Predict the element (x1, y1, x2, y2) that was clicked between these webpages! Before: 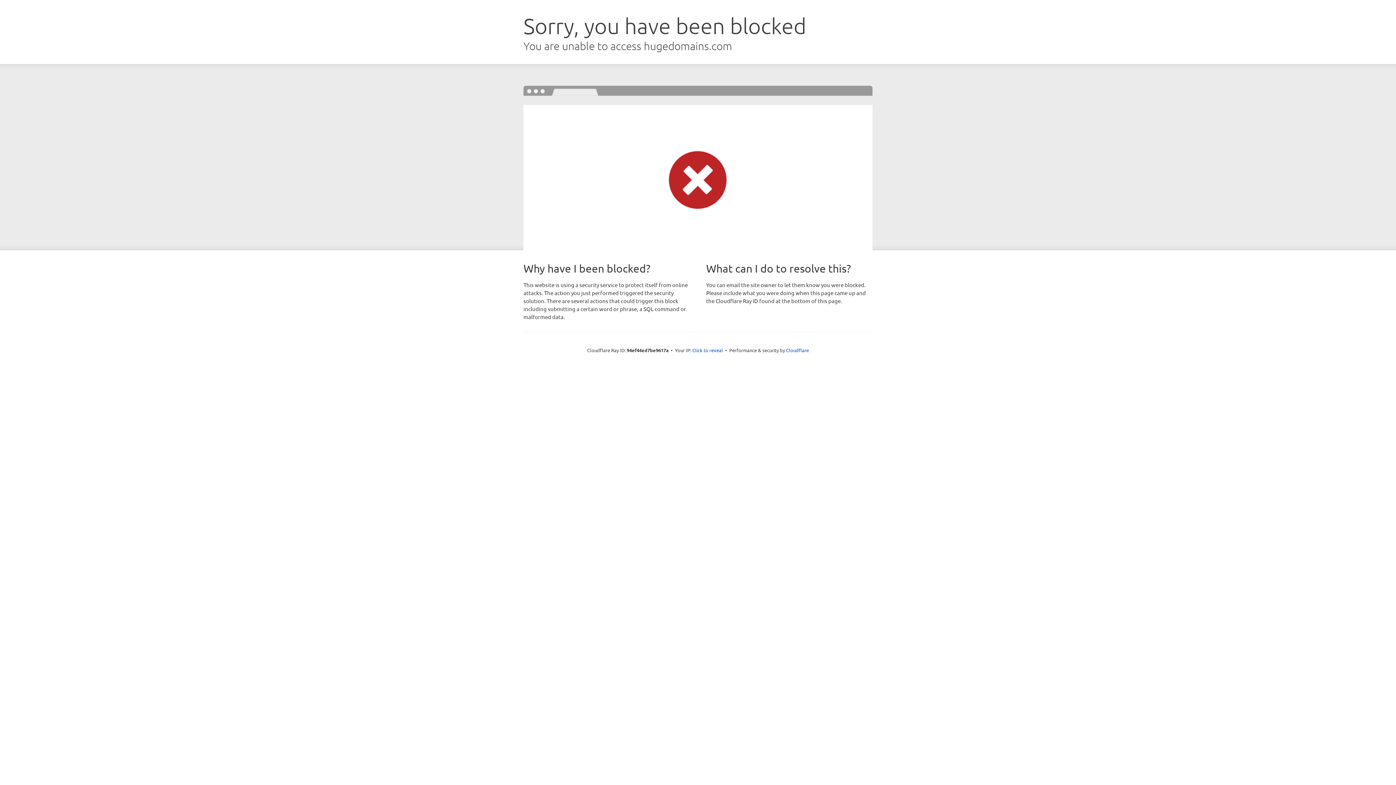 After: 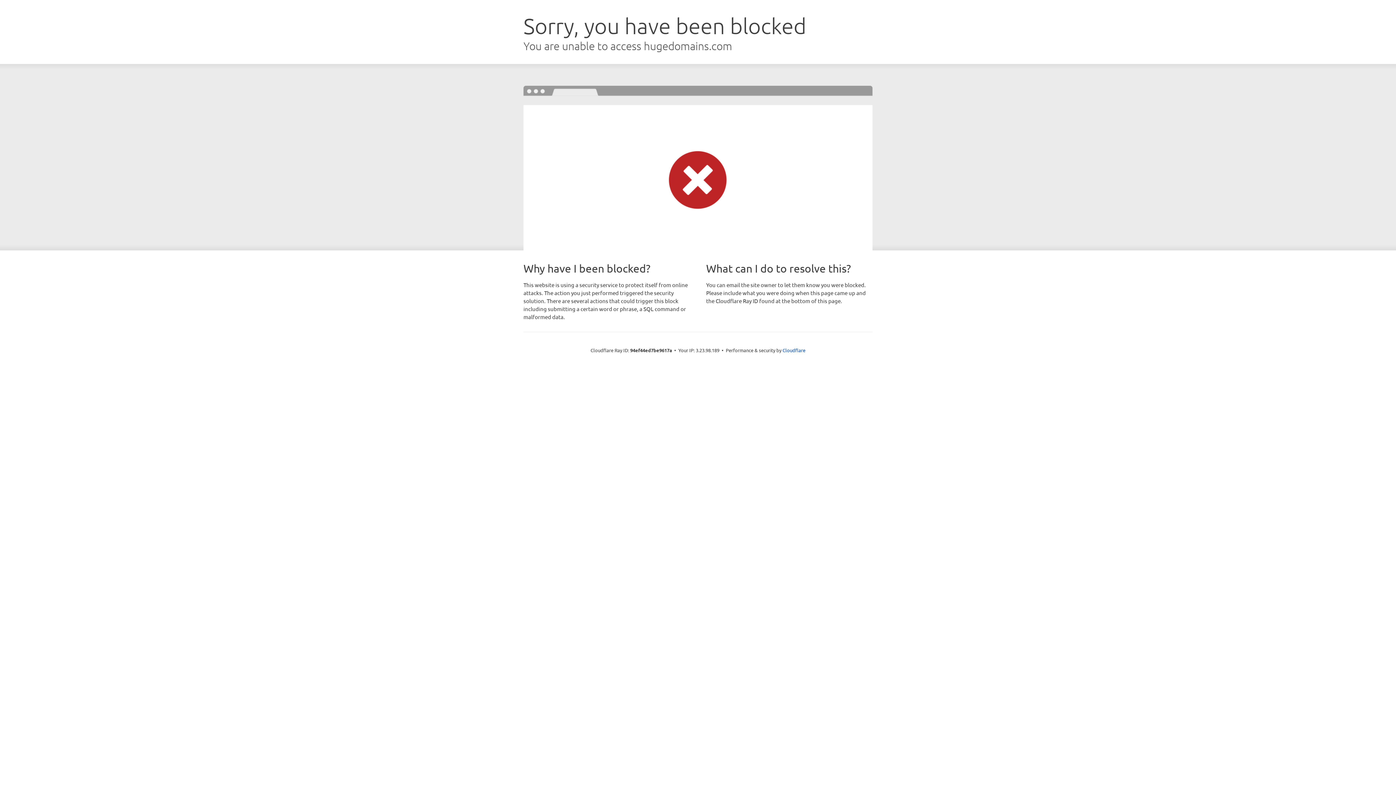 Action: bbox: (692, 346, 723, 353) label: Click to reveal